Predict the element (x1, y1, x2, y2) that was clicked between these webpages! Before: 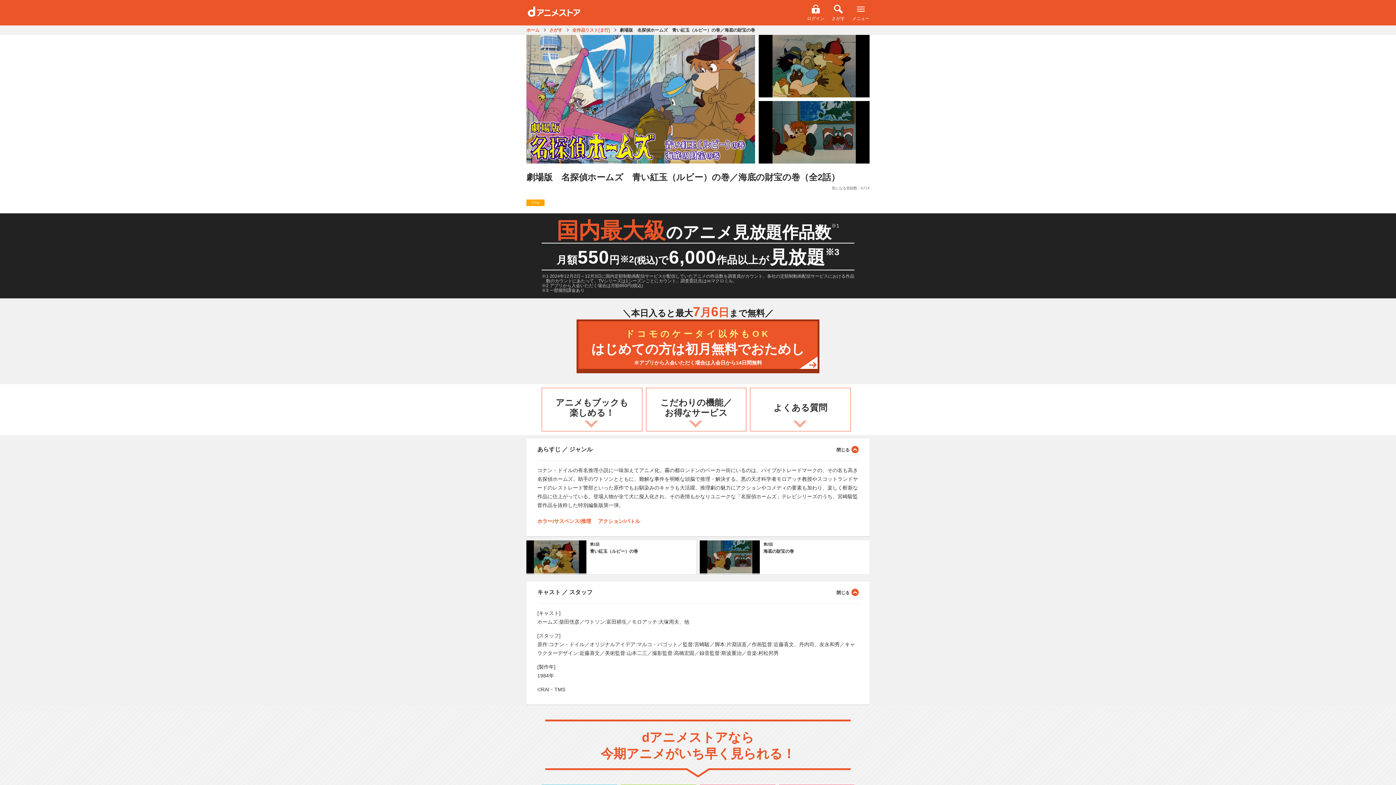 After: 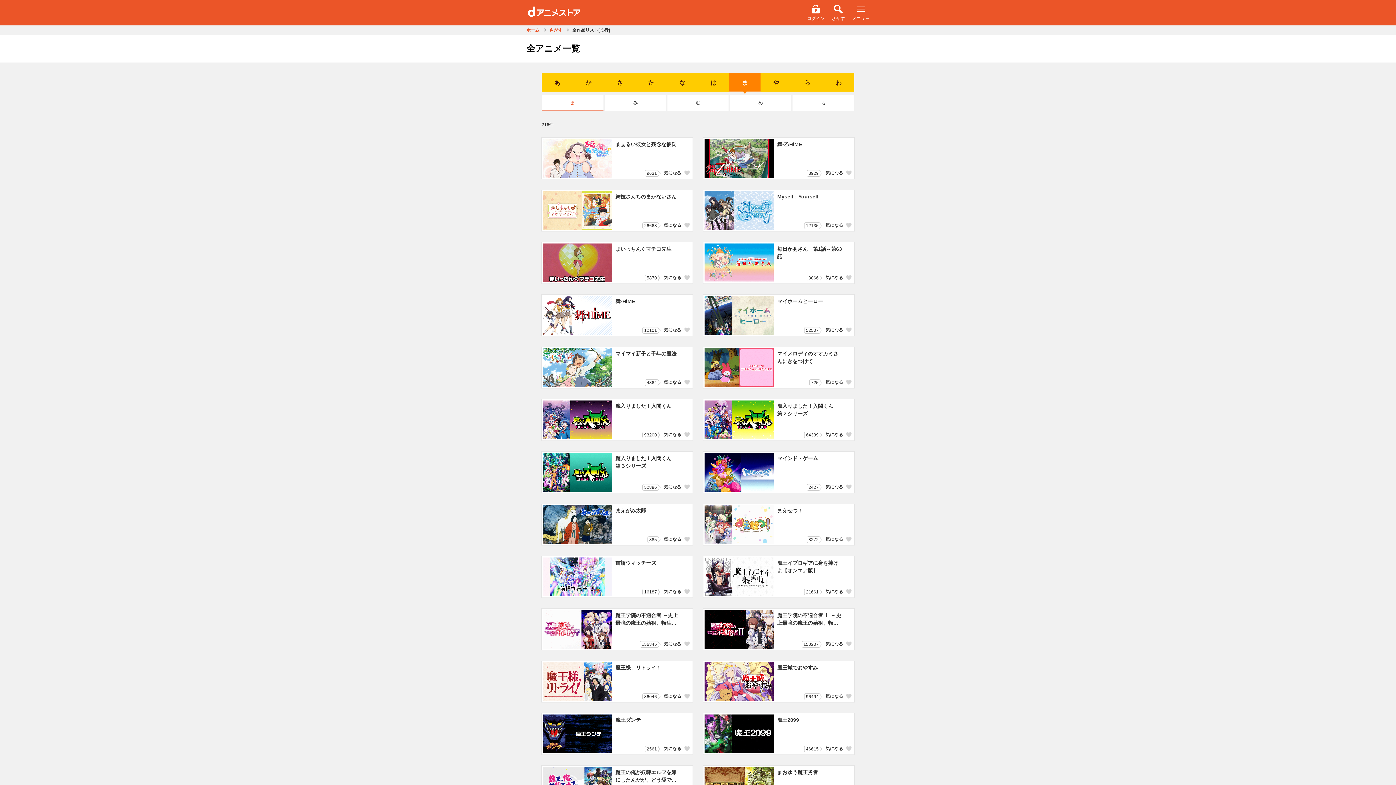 Action: bbox: (572, 27, 611, 32) label: 全作品リスト[ま行] 